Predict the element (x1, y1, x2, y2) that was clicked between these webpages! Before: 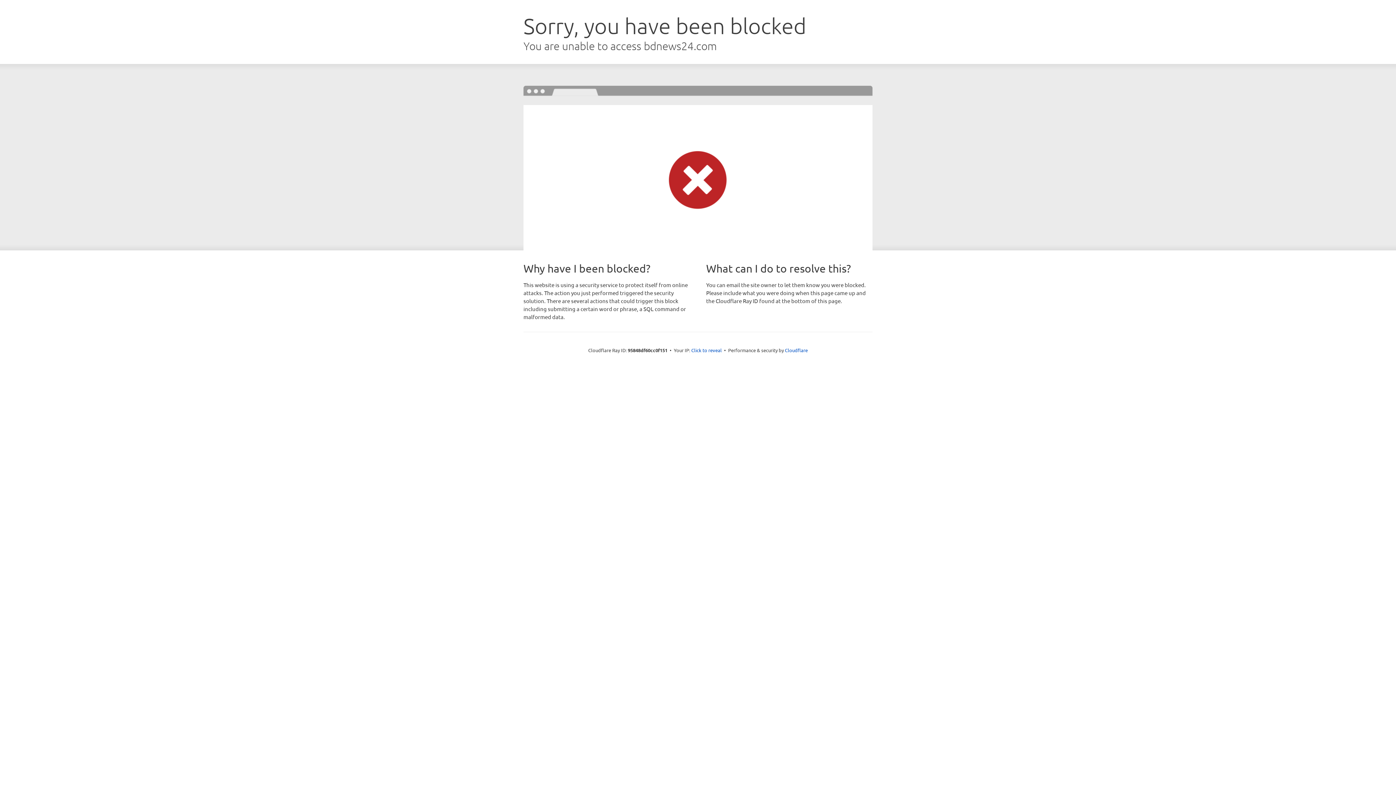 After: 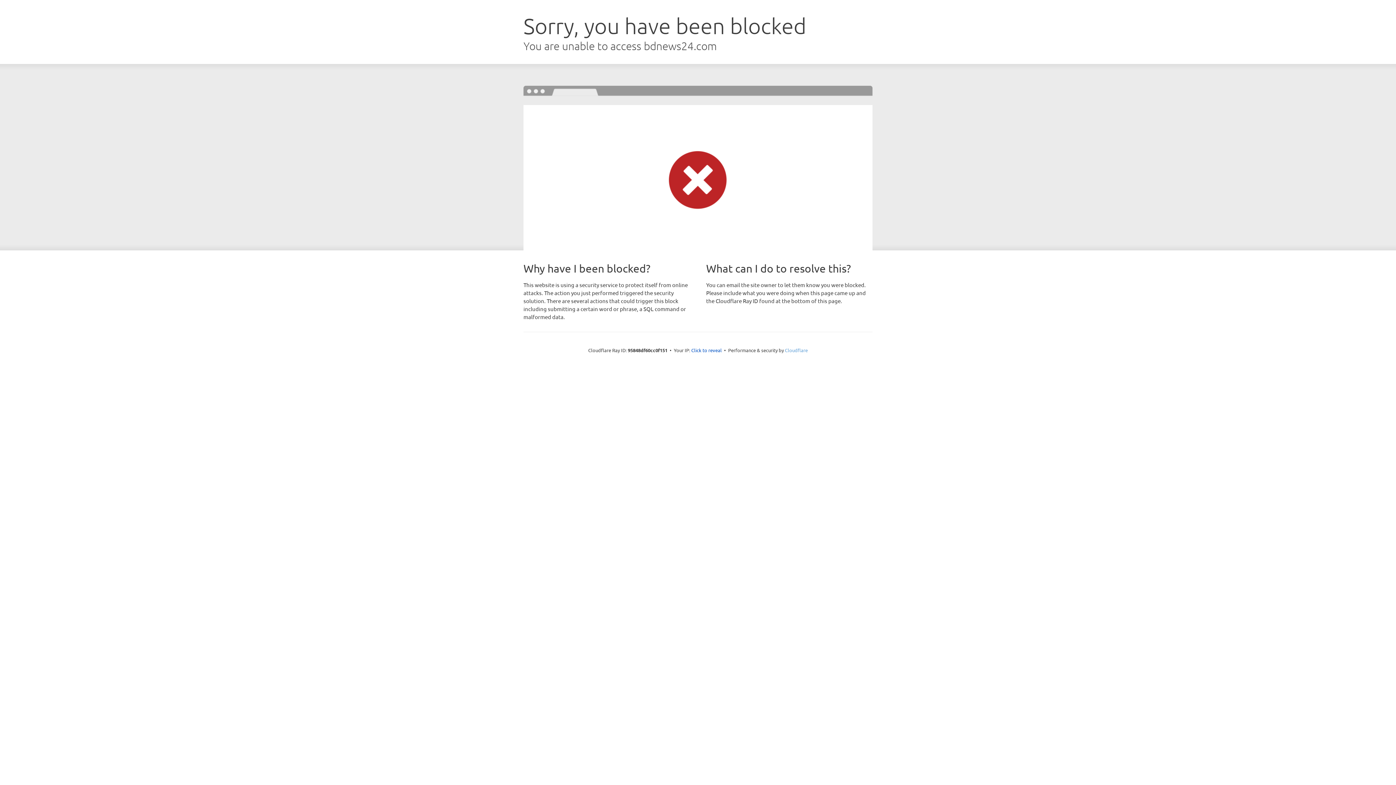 Action: bbox: (785, 347, 808, 353) label: Cloudflare